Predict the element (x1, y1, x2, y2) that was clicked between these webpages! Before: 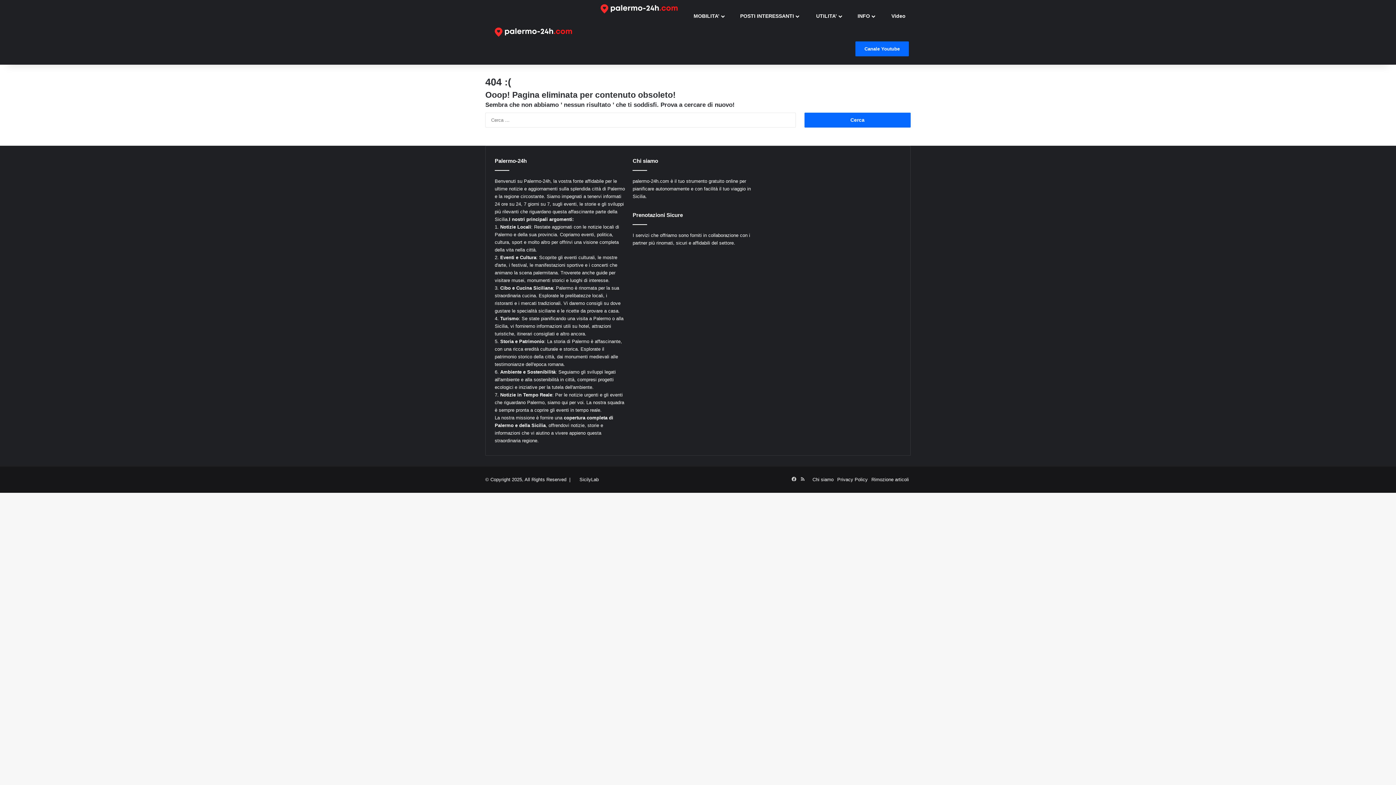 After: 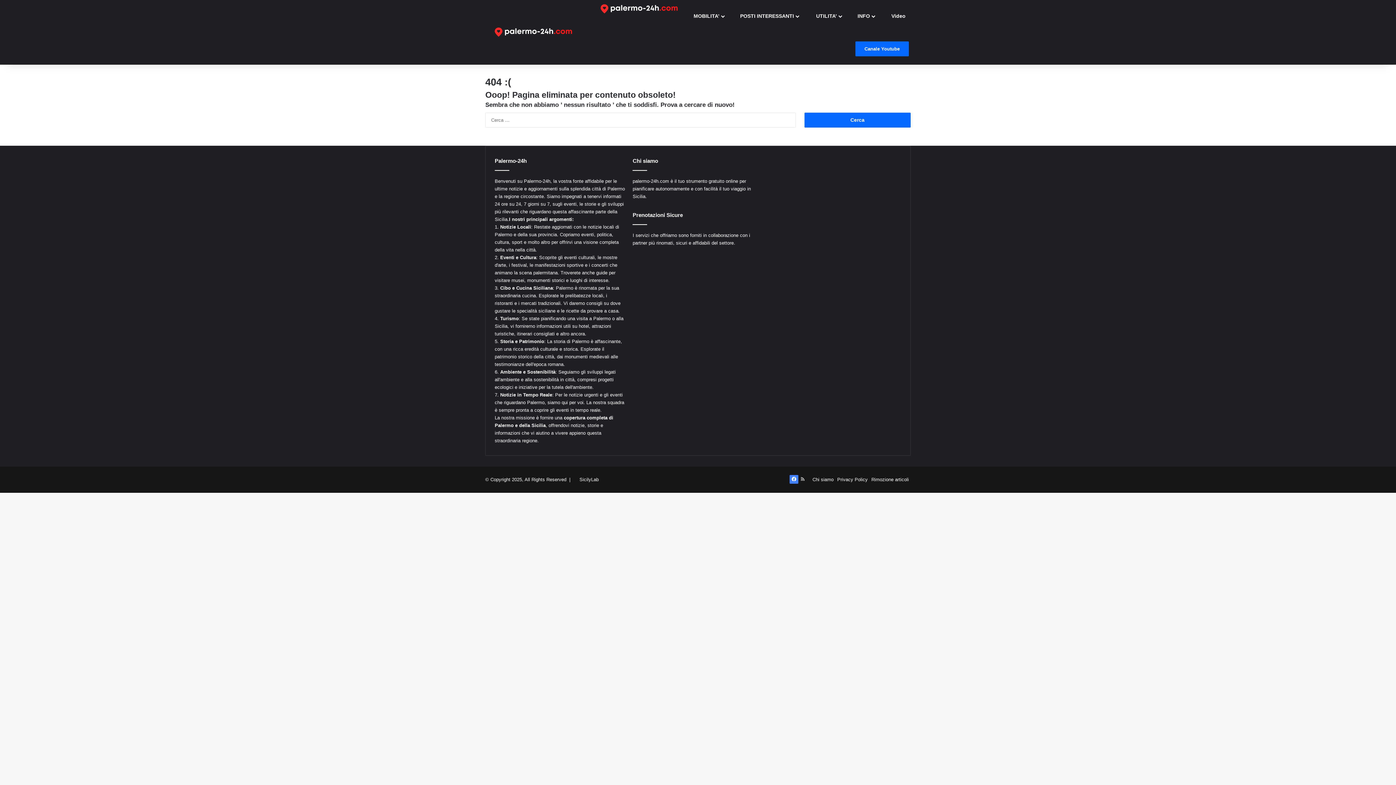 Action: label: Facebook bbox: (789, 475, 798, 484)